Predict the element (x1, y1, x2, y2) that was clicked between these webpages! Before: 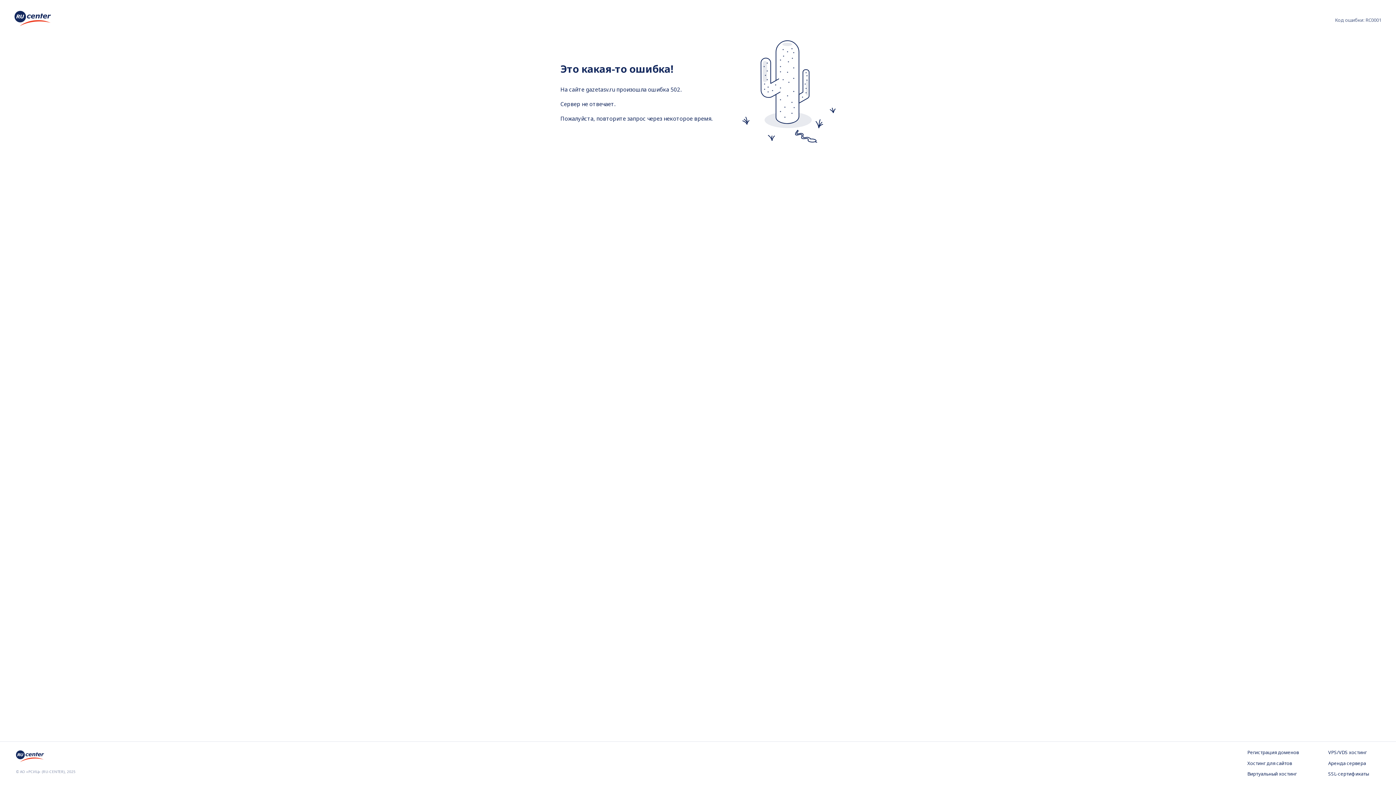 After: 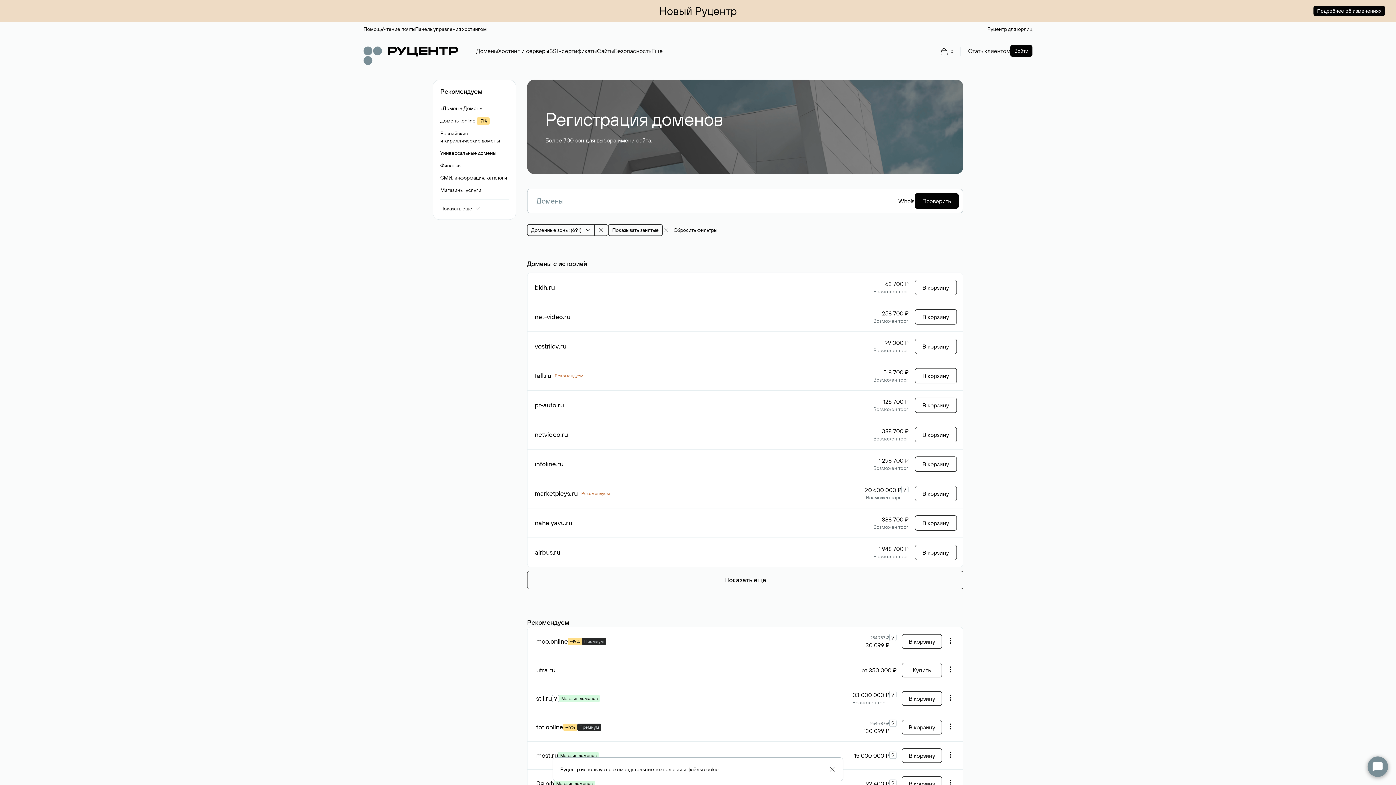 Action: bbox: (1247, 749, 1299, 756) label: Регистрация доменов